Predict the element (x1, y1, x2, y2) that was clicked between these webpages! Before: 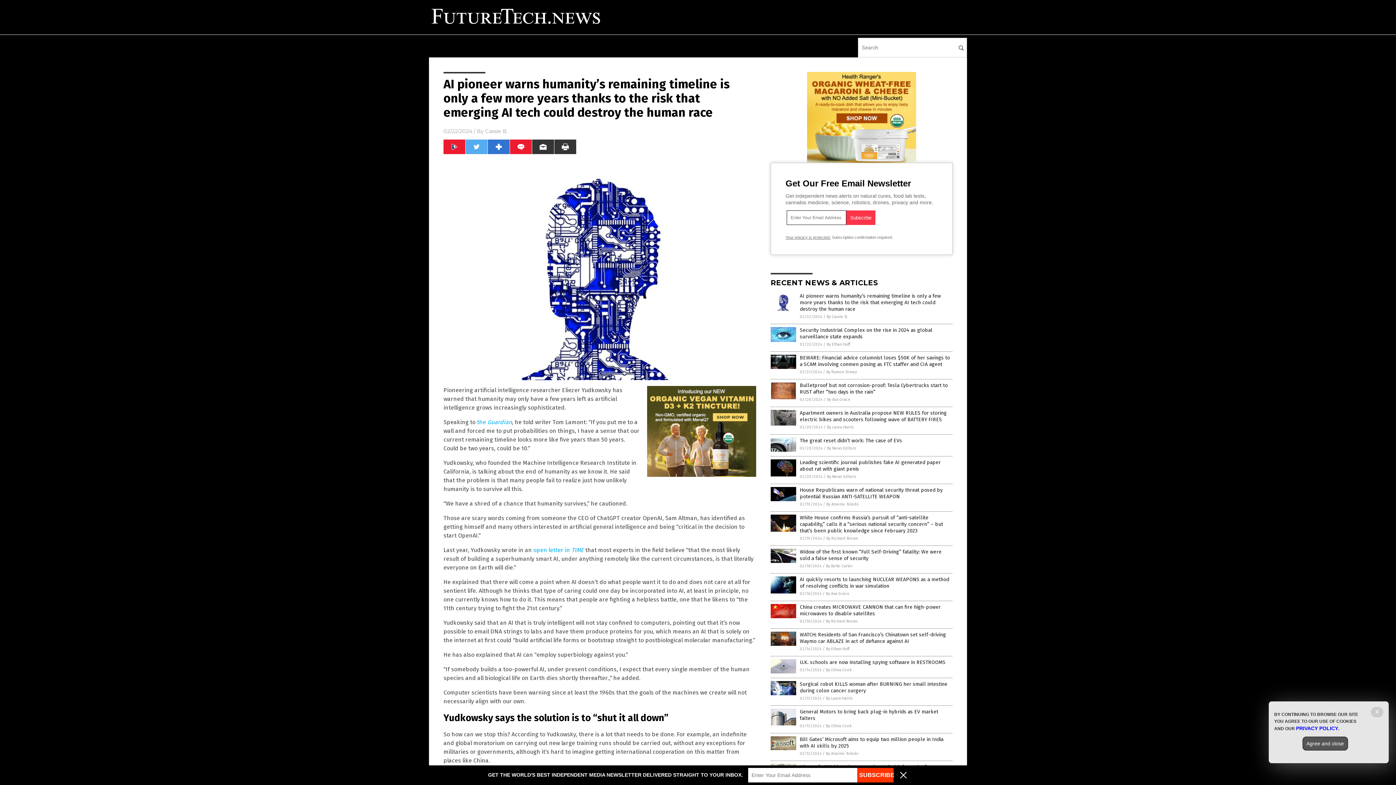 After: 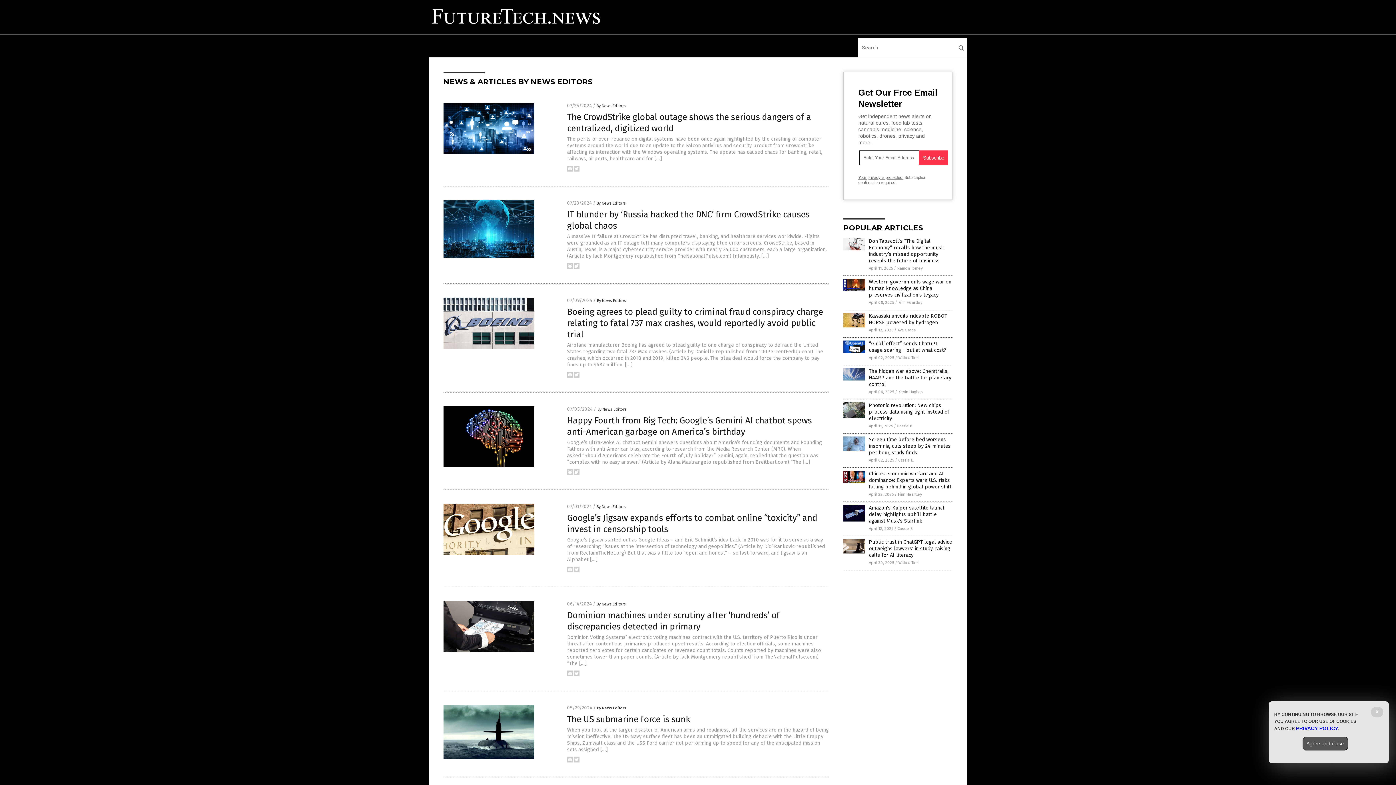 Action: bbox: (827, 474, 856, 479) label: By News Editors